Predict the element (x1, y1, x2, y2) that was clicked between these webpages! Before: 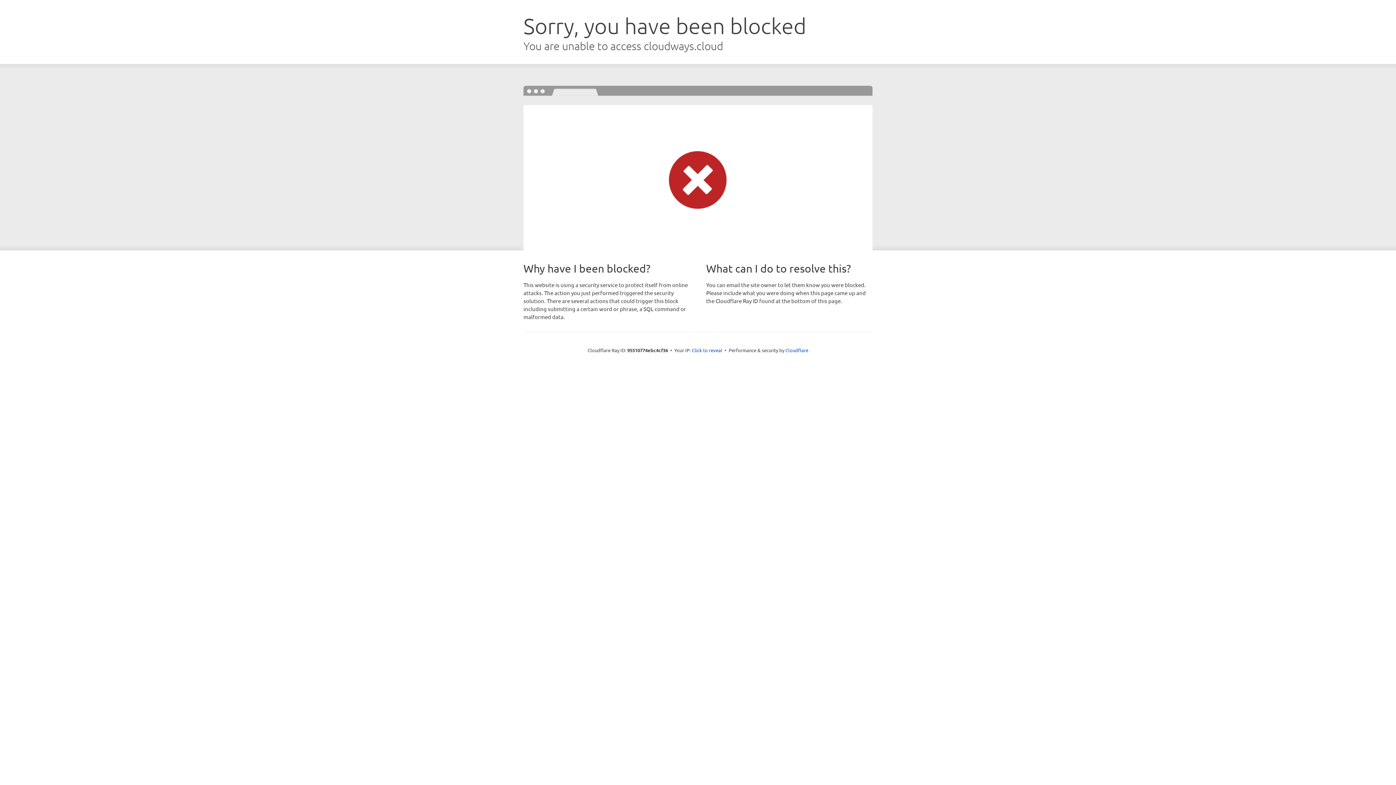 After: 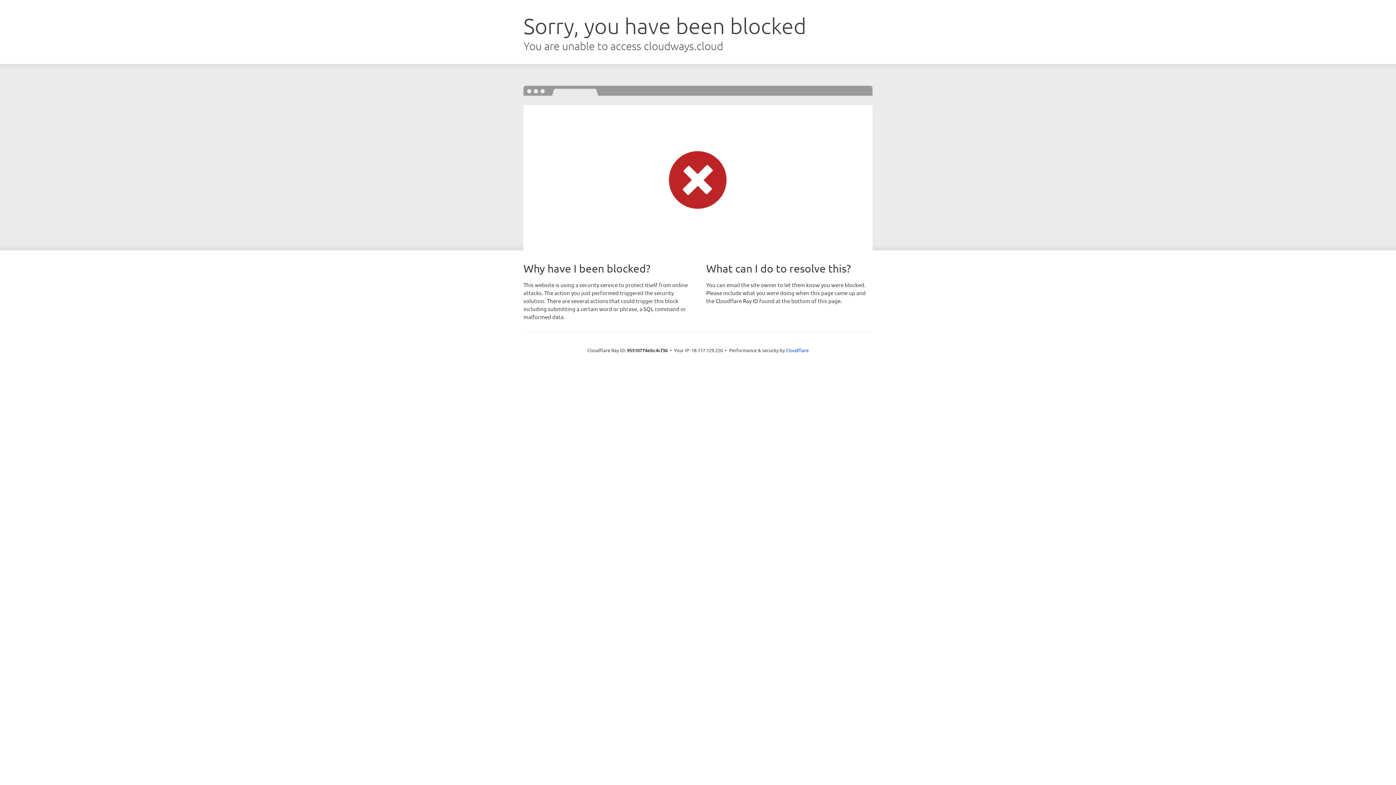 Action: label: Click to reveal bbox: (692, 346, 722, 353)